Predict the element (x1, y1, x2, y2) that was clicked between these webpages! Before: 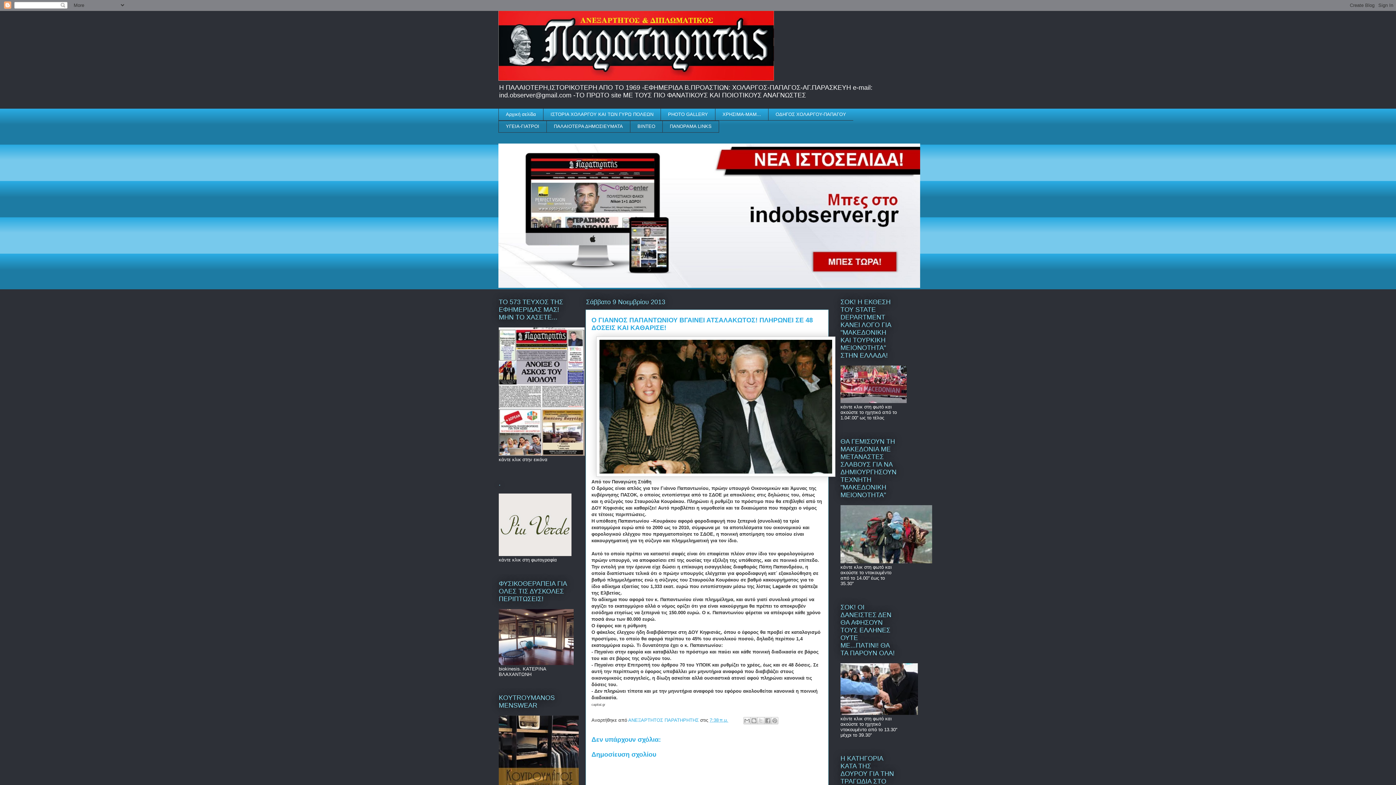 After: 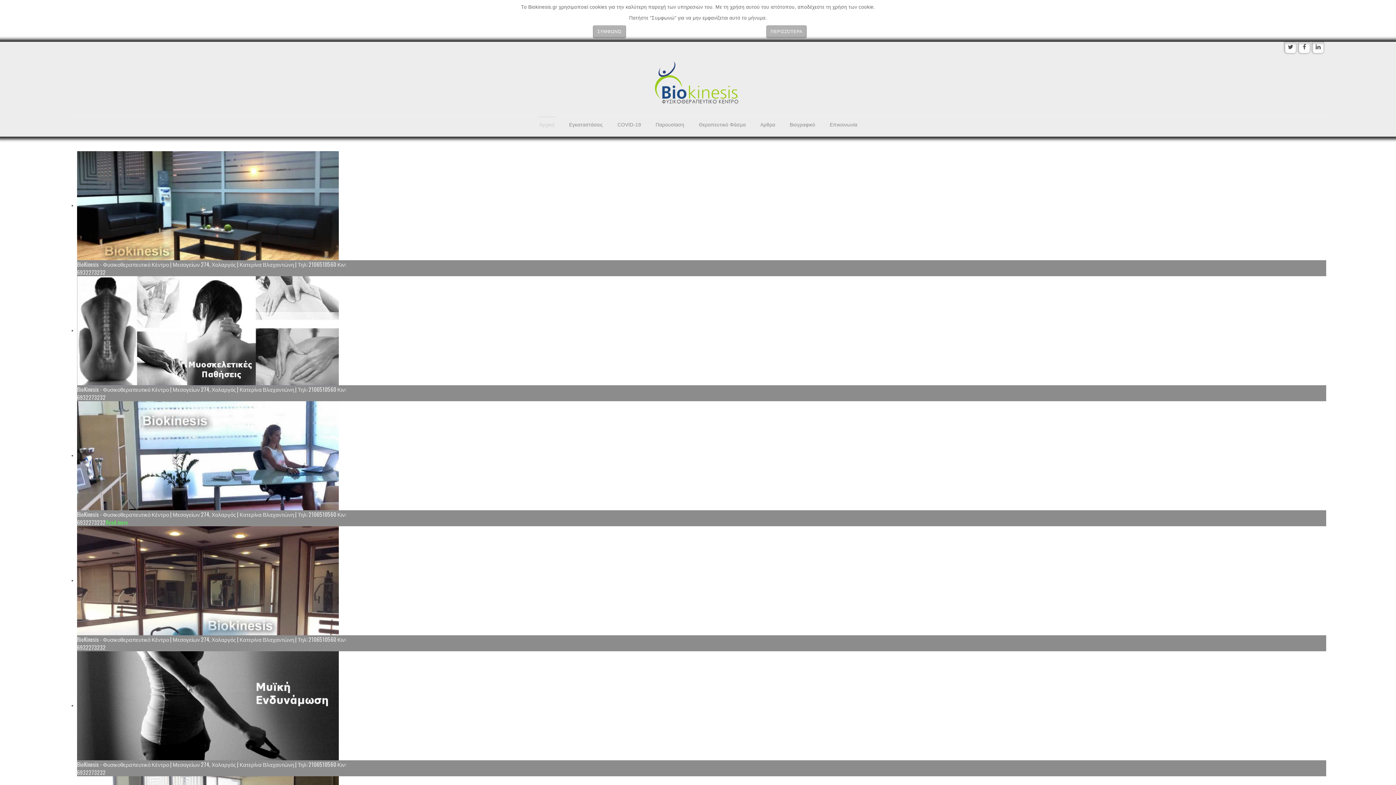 Action: bbox: (498, 660, 573, 666)